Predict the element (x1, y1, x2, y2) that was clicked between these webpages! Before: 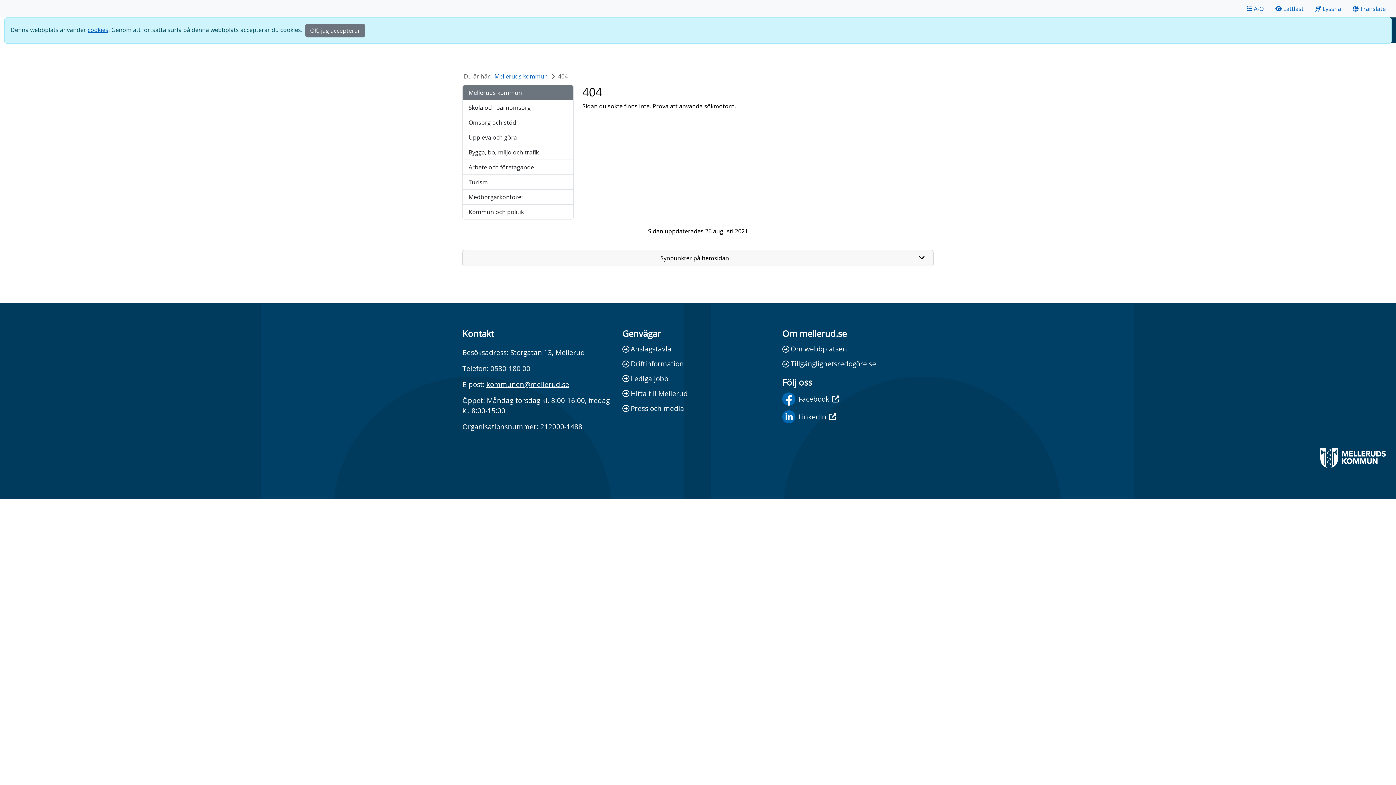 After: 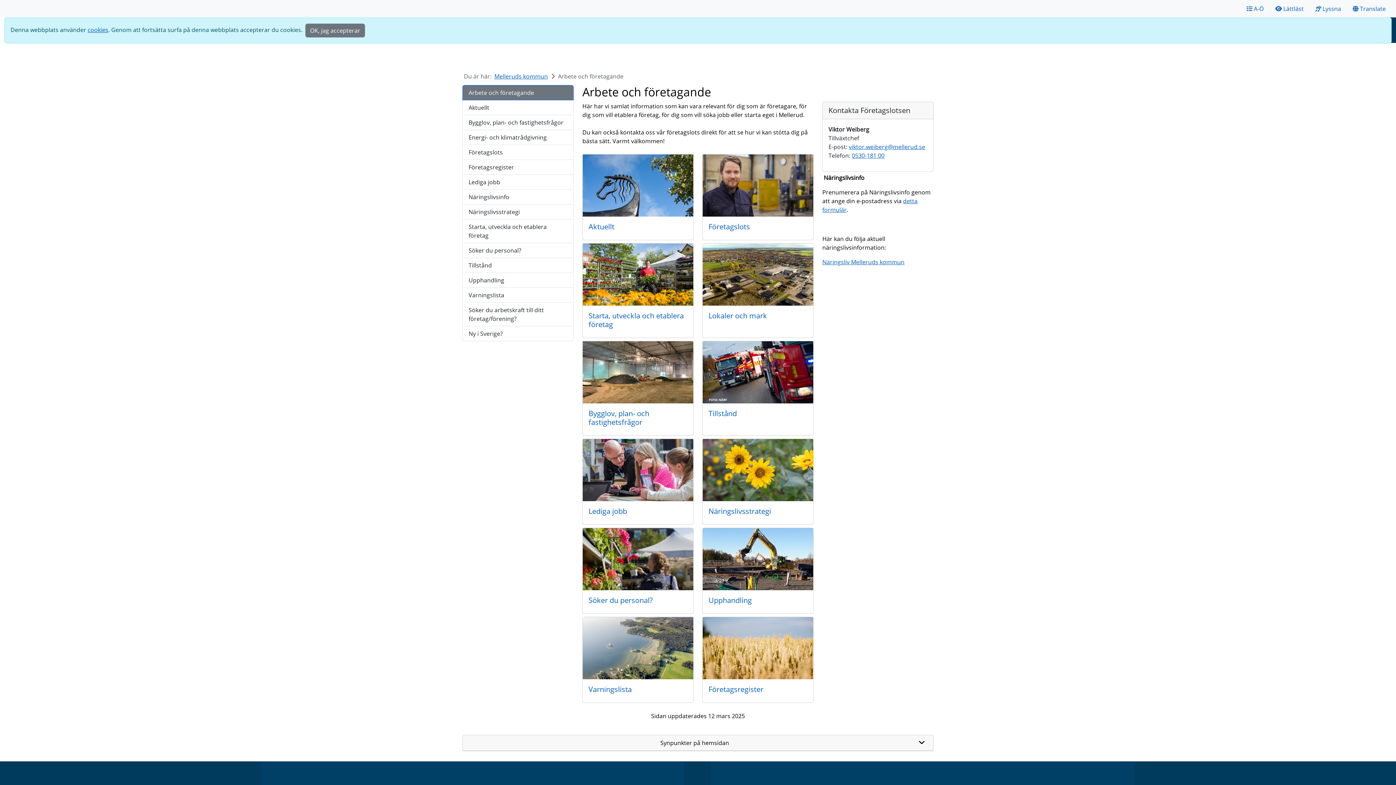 Action: label: Arbete och företagande bbox: (462, 160, 573, 174)